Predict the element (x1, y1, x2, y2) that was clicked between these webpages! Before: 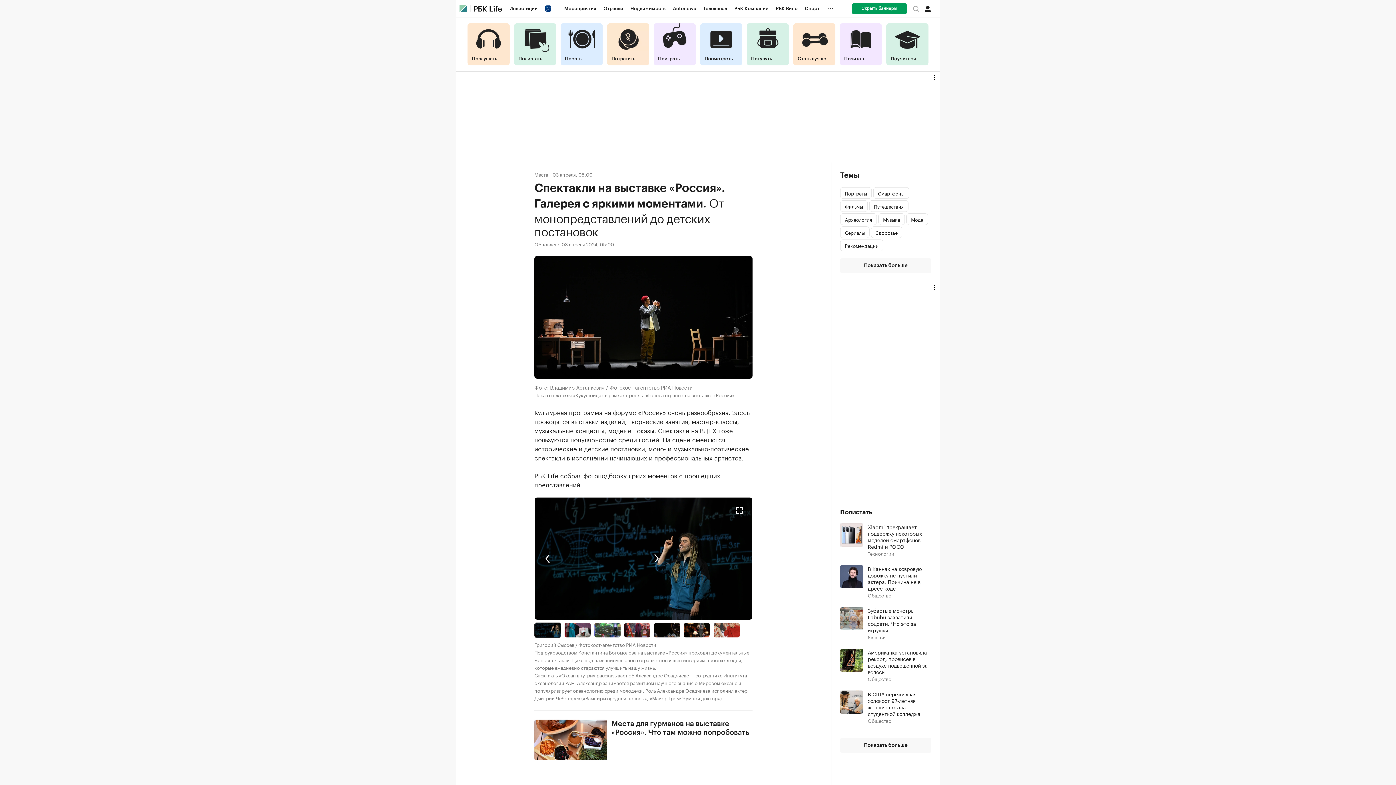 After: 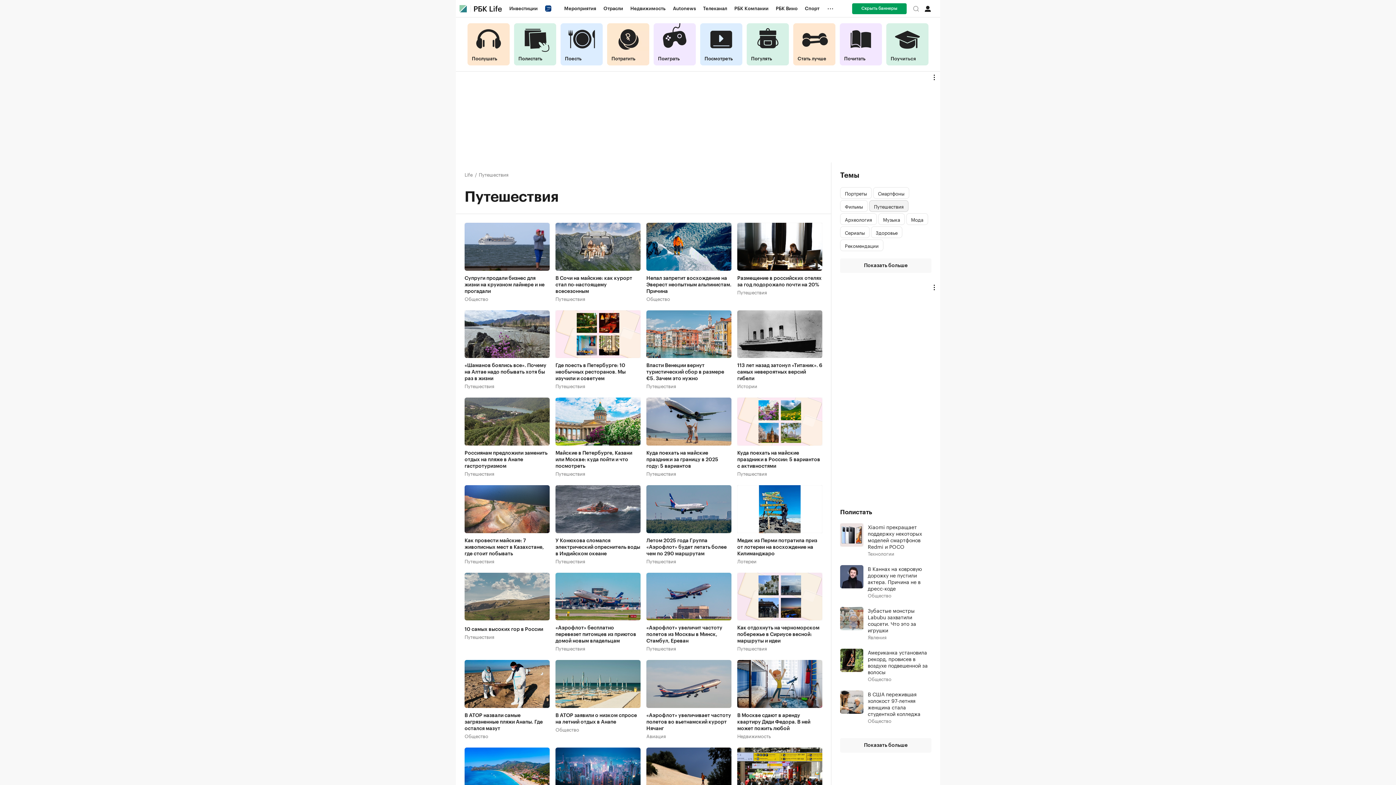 Action: label: Путешествия bbox: (869, 200, 908, 212)